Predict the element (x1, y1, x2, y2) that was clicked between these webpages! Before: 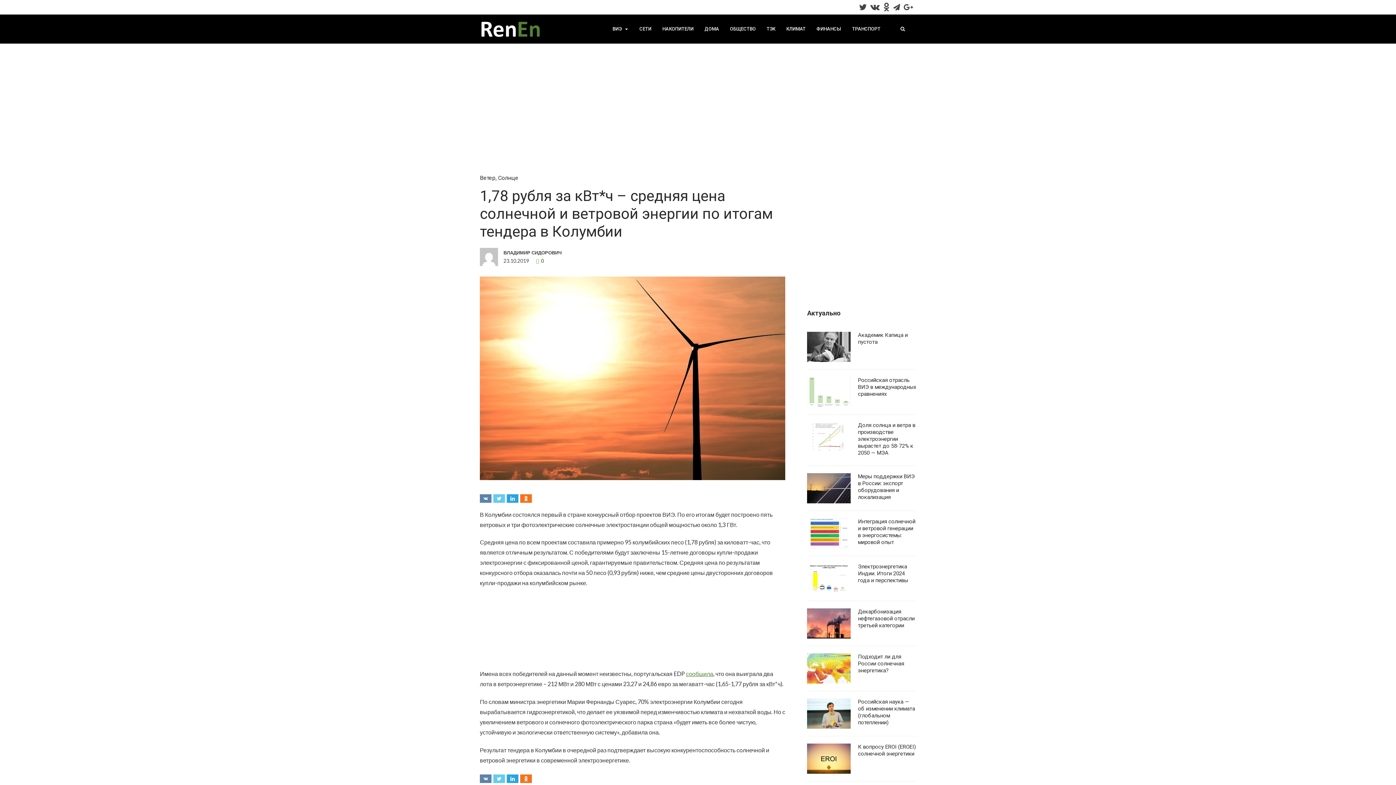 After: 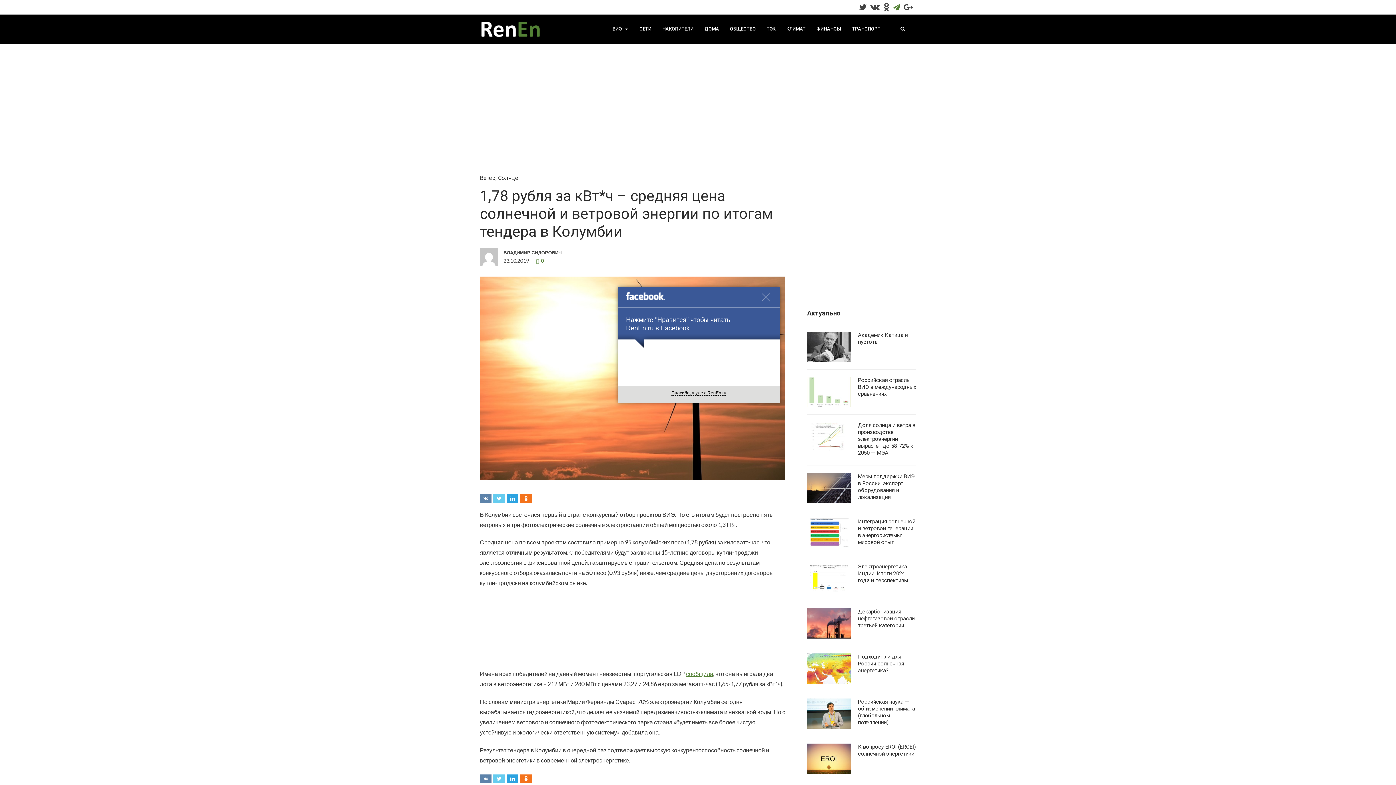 Action: bbox: (893, 3, 900, 10)